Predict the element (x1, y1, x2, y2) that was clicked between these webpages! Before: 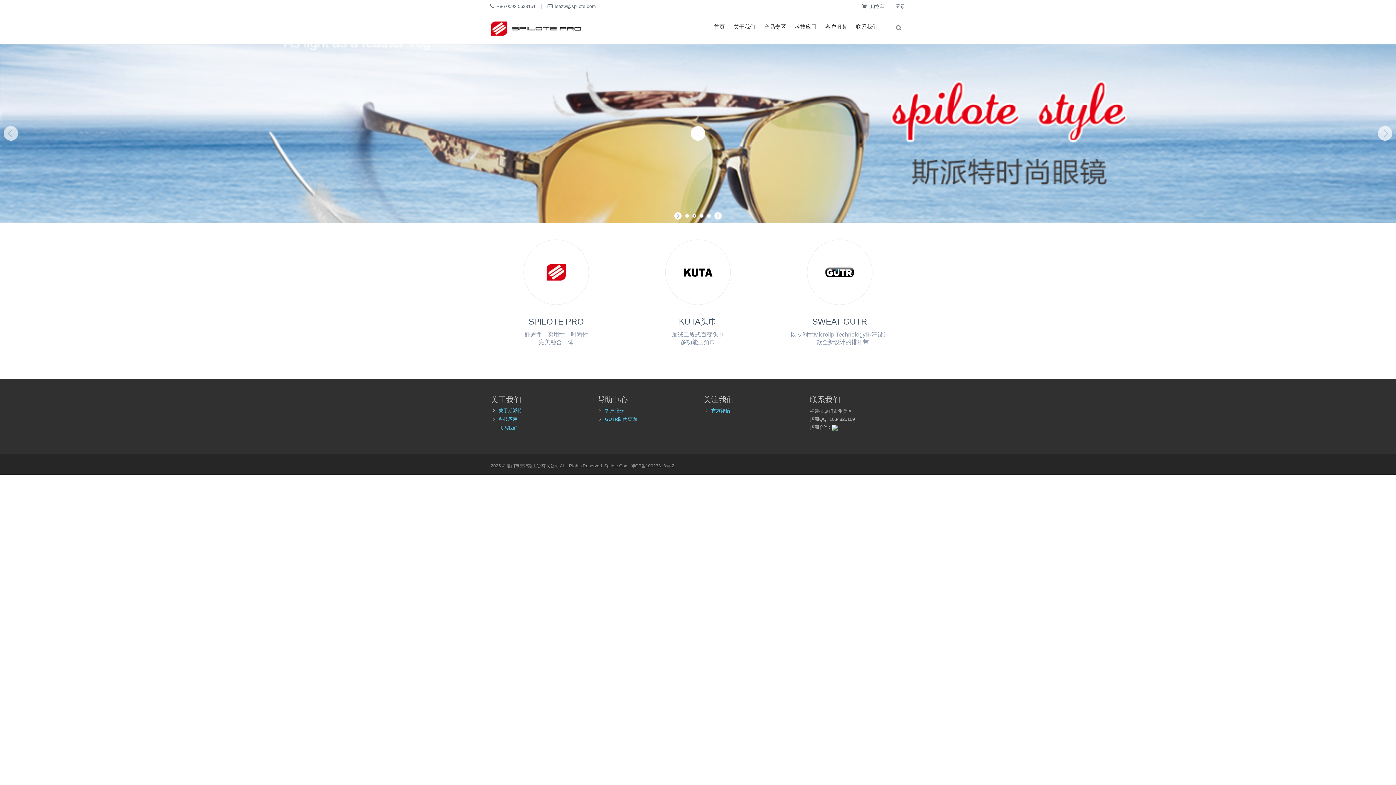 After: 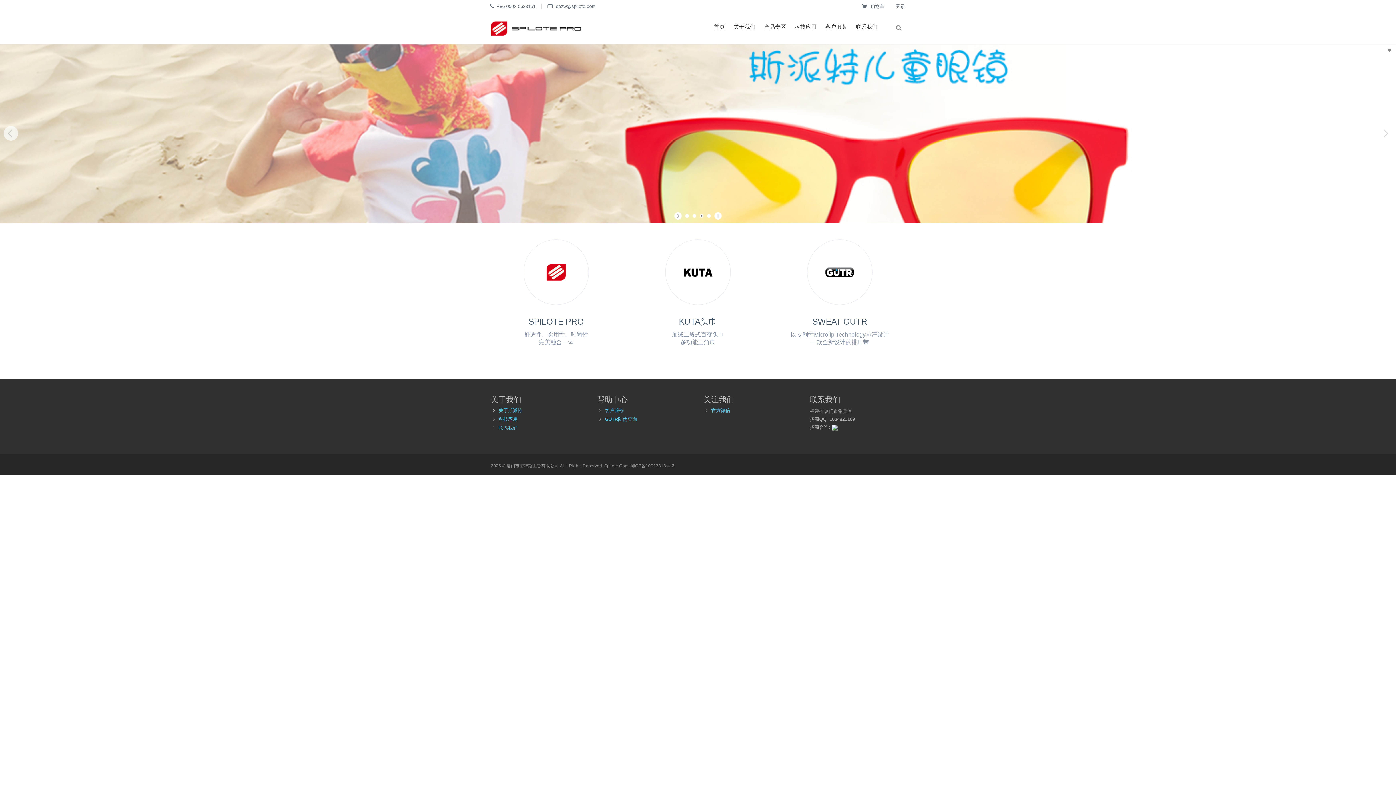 Action: bbox: (490, 13, 582, 43)